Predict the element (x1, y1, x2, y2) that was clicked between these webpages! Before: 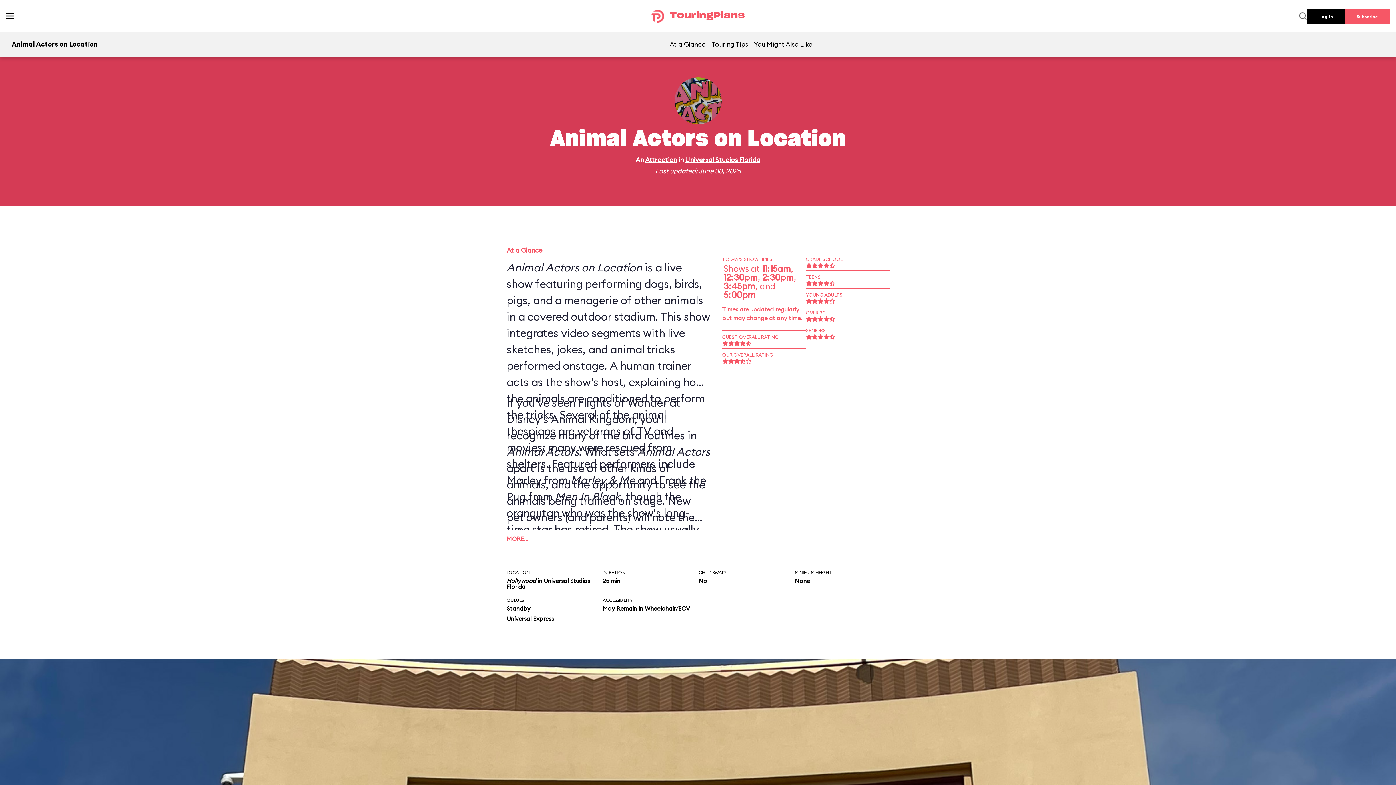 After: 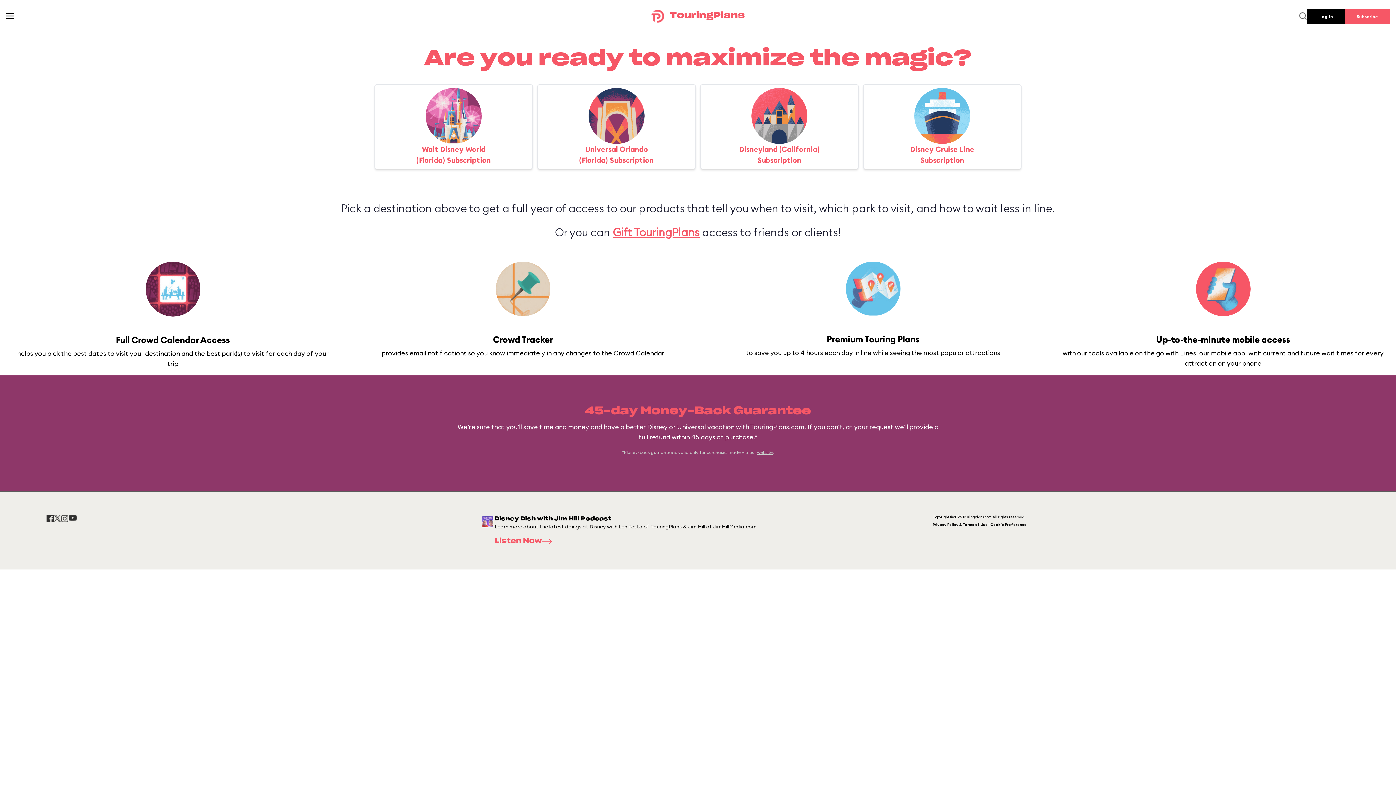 Action: bbox: (1345, 9, 1390, 24) label: Subscribe